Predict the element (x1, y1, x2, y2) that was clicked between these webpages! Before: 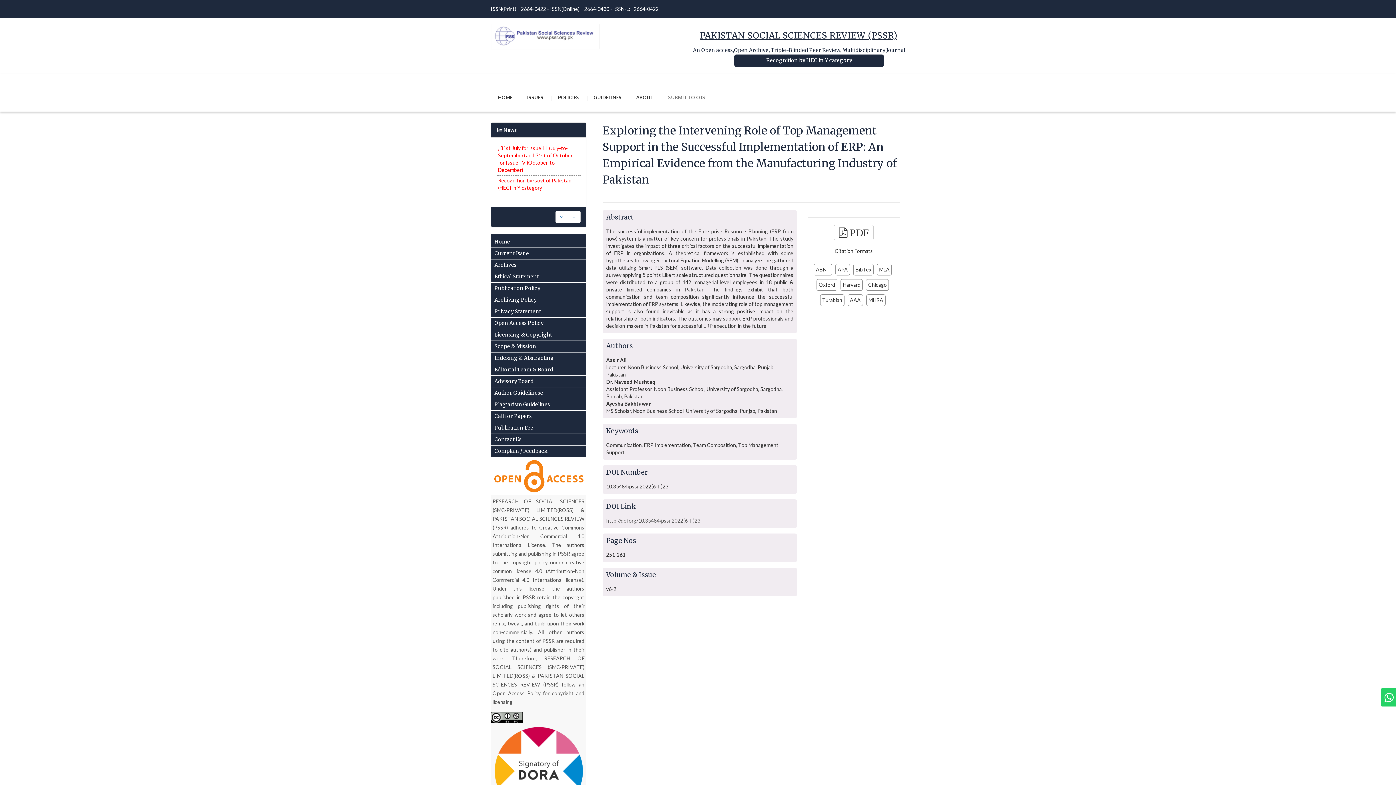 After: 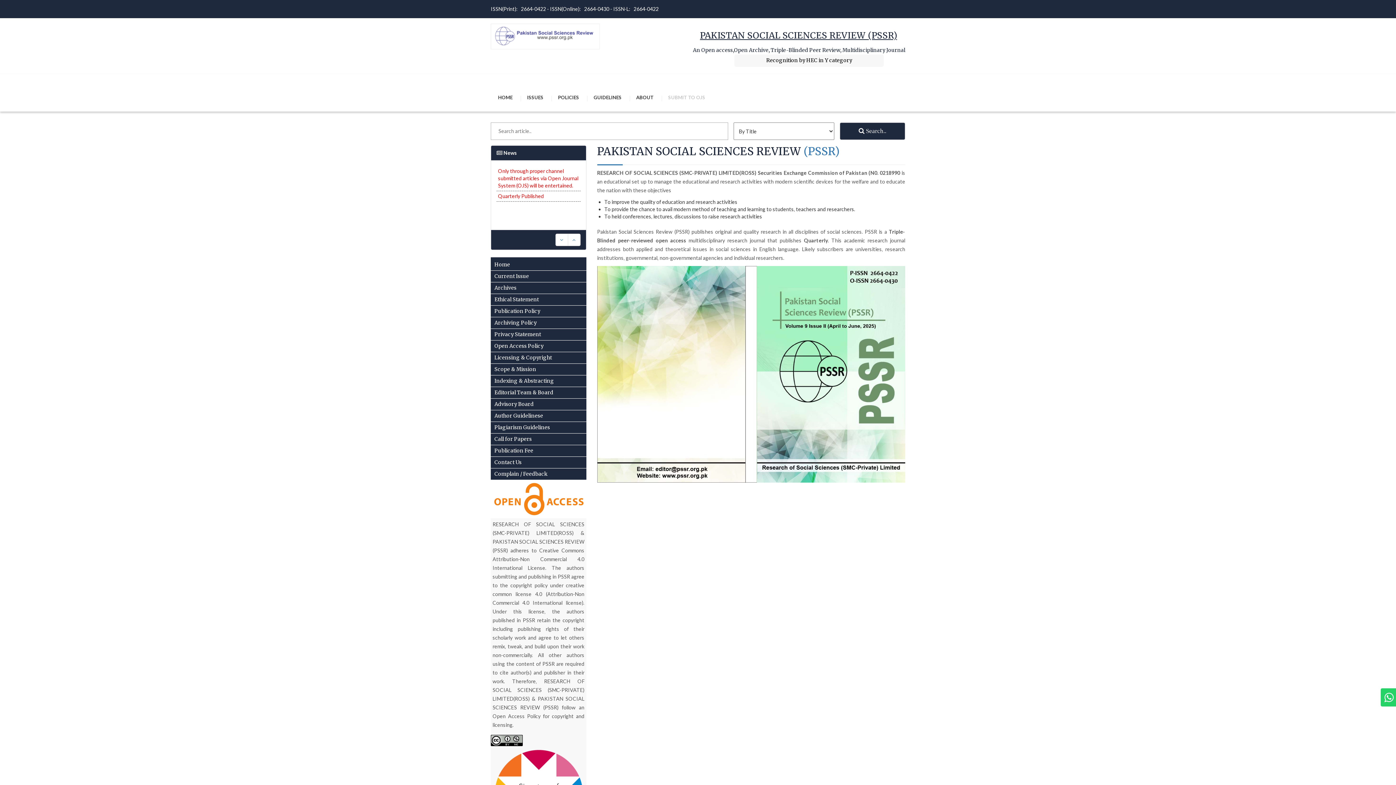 Action: label: HOME bbox: (490, 83, 520, 111)